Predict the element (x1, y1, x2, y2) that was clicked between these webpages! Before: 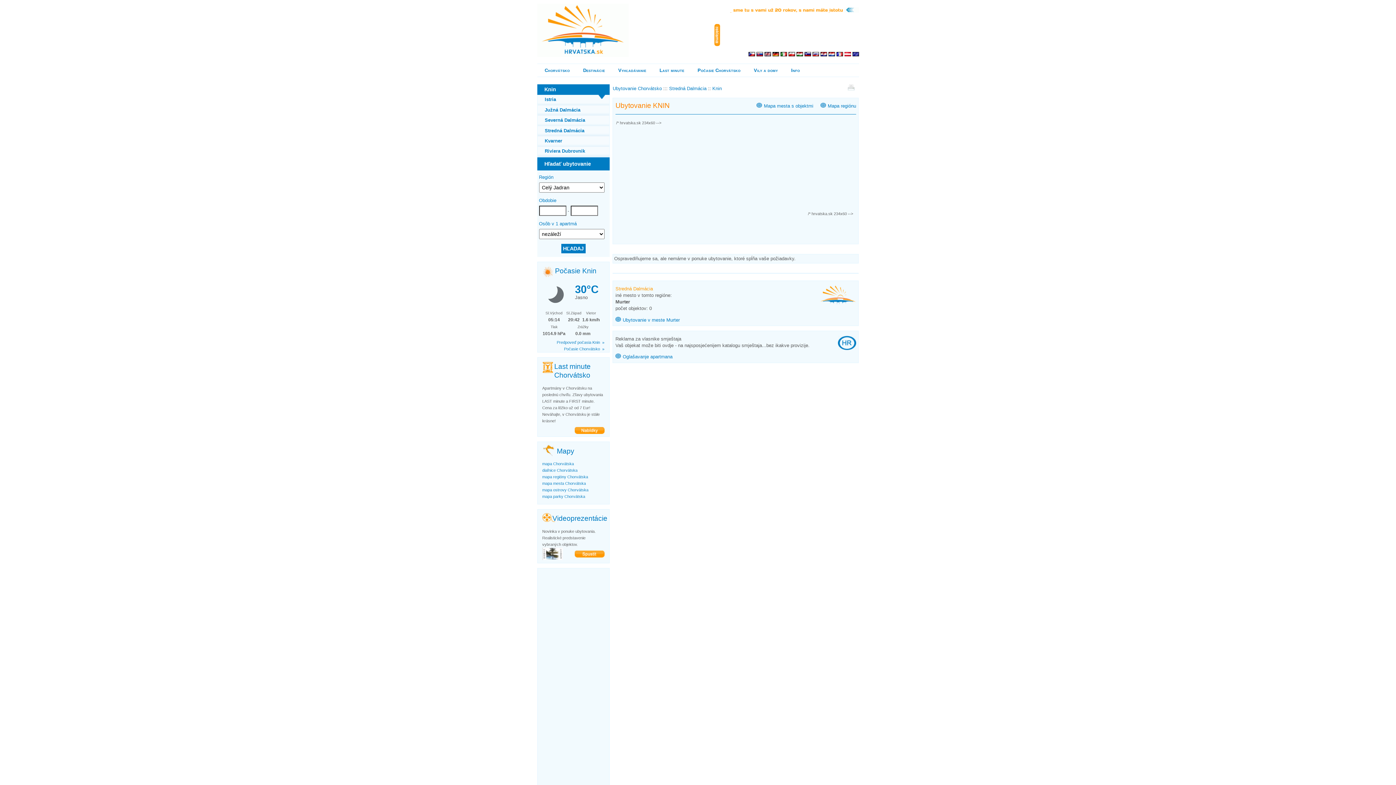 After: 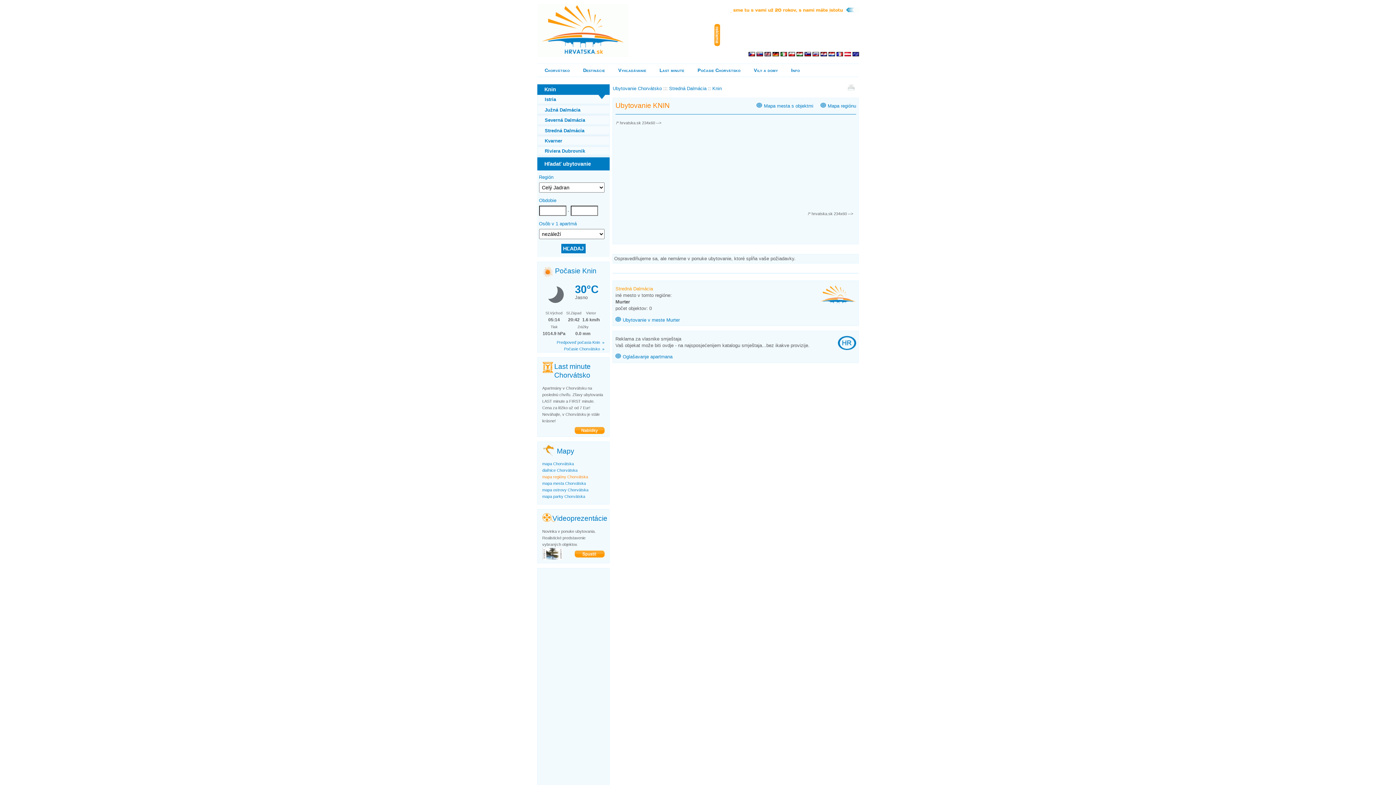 Action: bbox: (542, 475, 588, 479) label: mapa regióny Chorvátska